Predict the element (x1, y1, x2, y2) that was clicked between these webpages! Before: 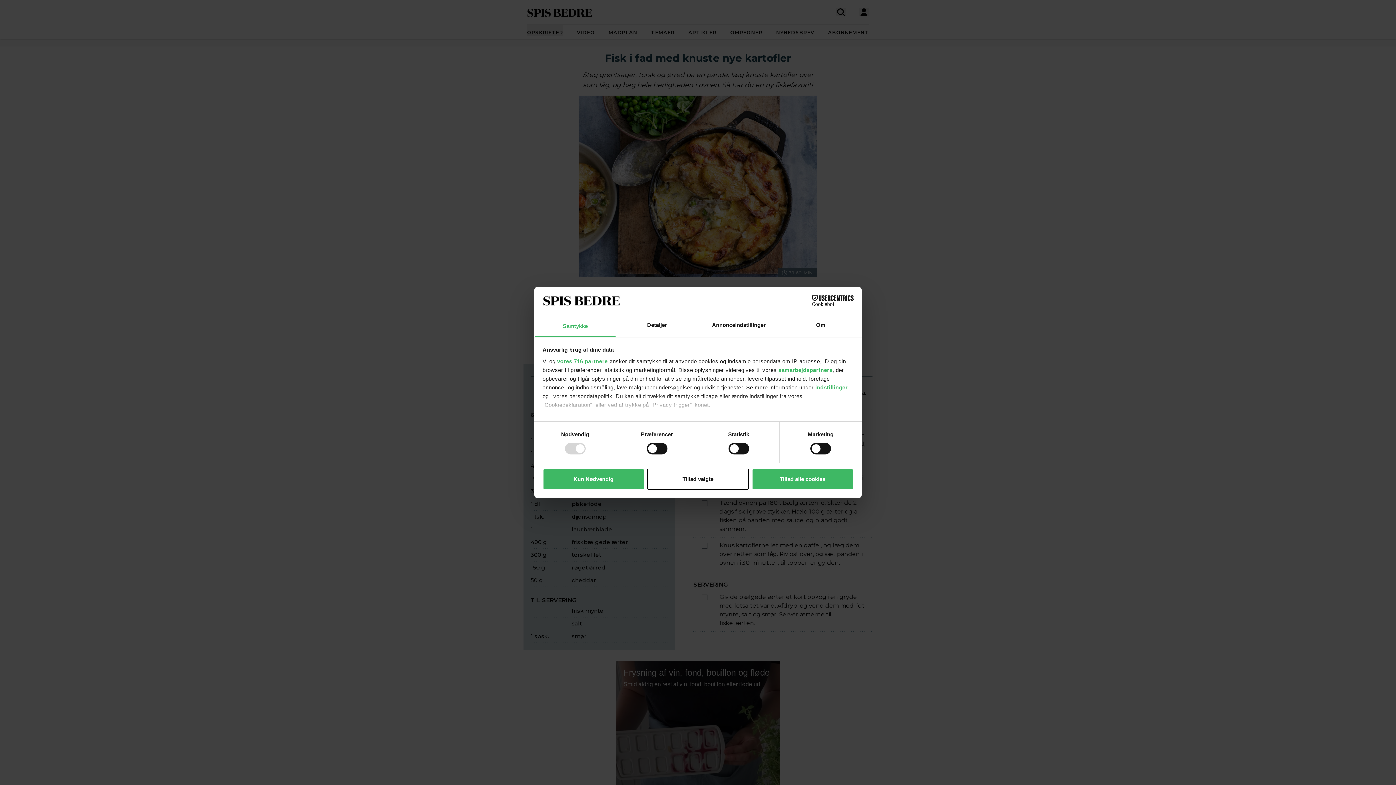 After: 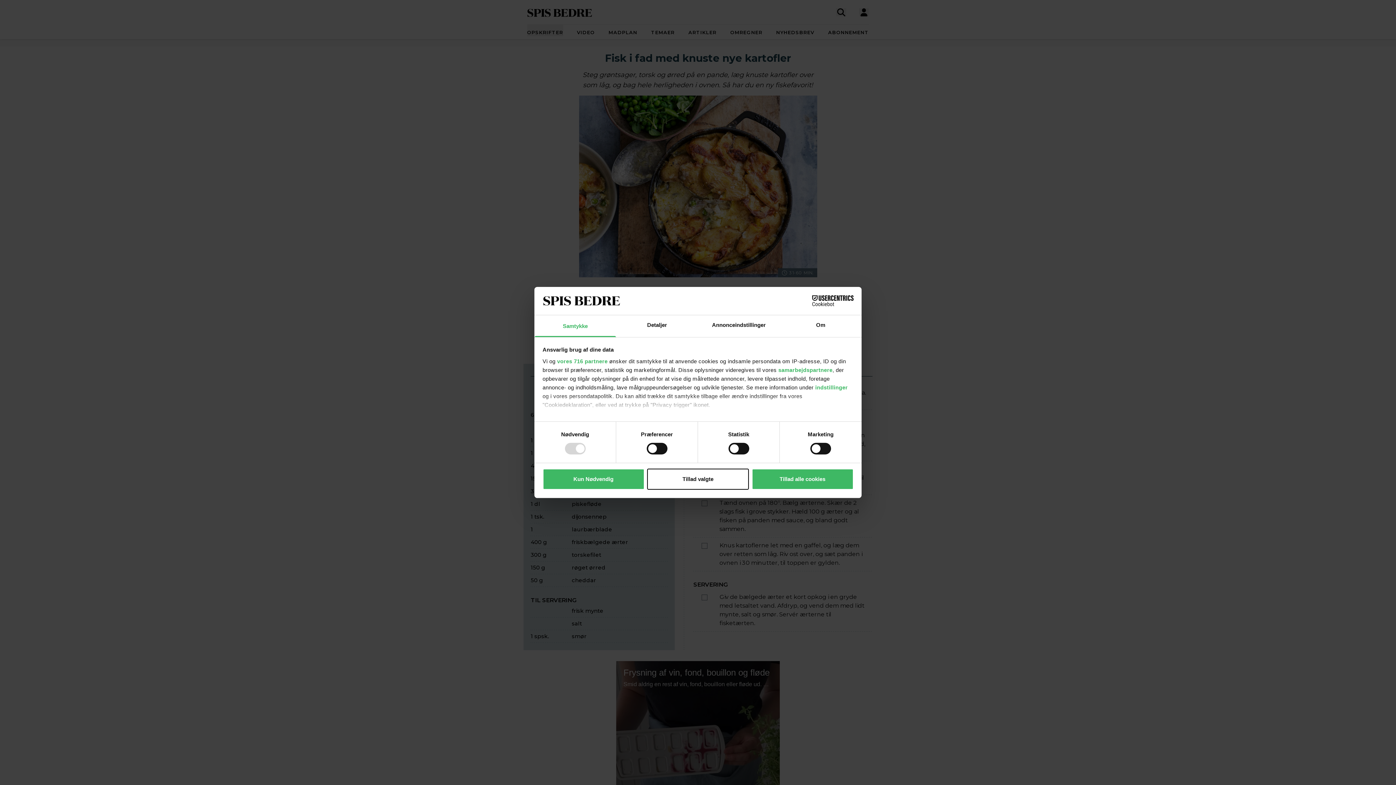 Action: label: Samtykke bbox: (534, 315, 616, 337)